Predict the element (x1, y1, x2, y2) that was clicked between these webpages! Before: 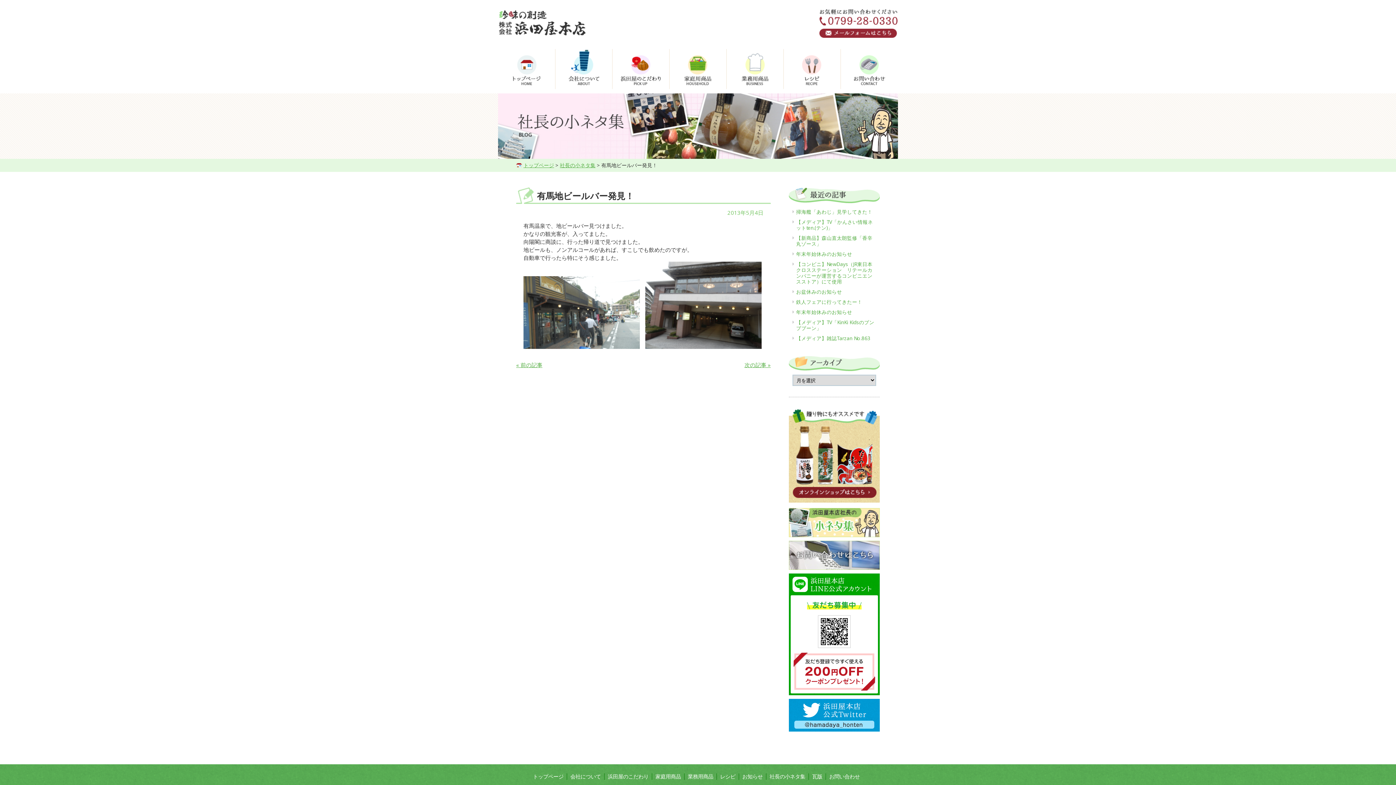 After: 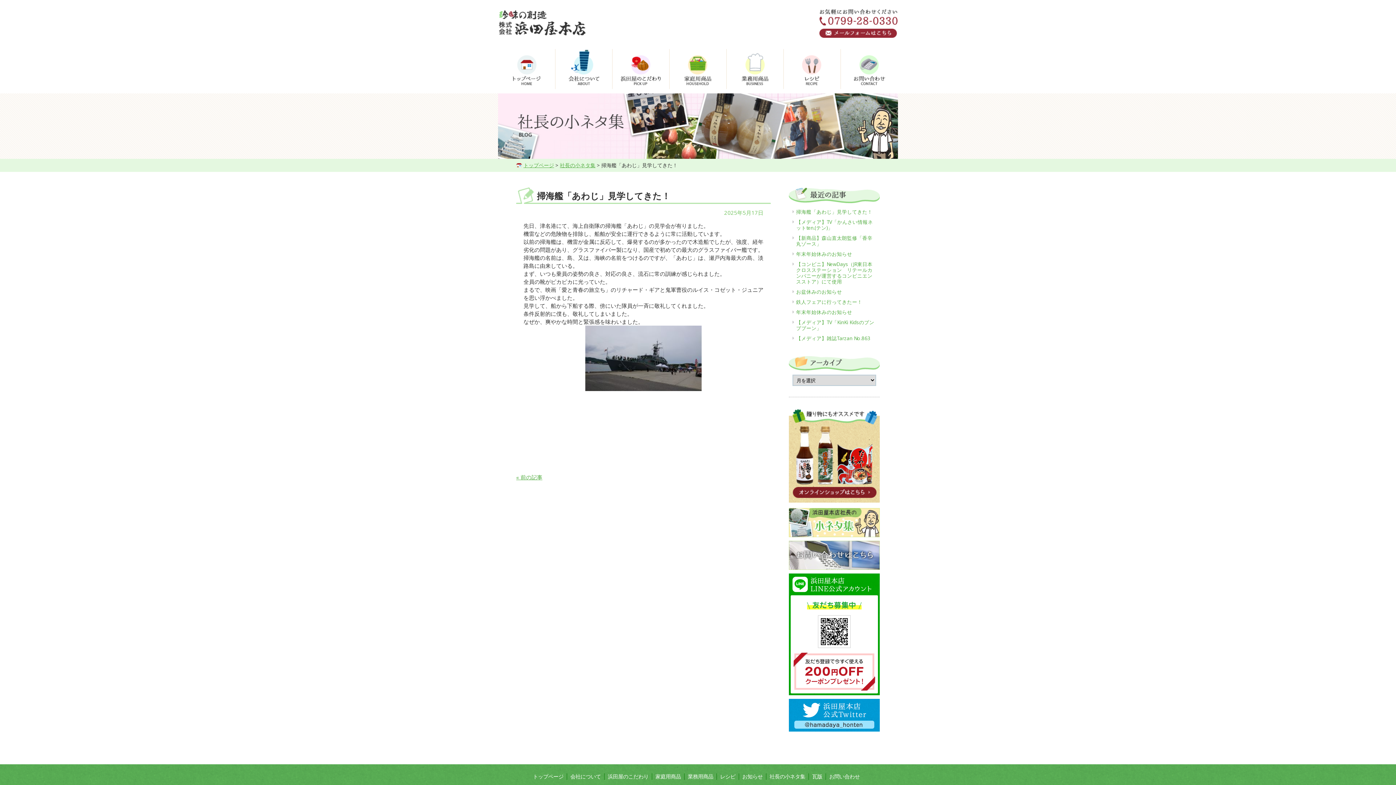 Action: label: 掃海艦「あわじ」見学してきた！ bbox: (792, 206, 876, 217)